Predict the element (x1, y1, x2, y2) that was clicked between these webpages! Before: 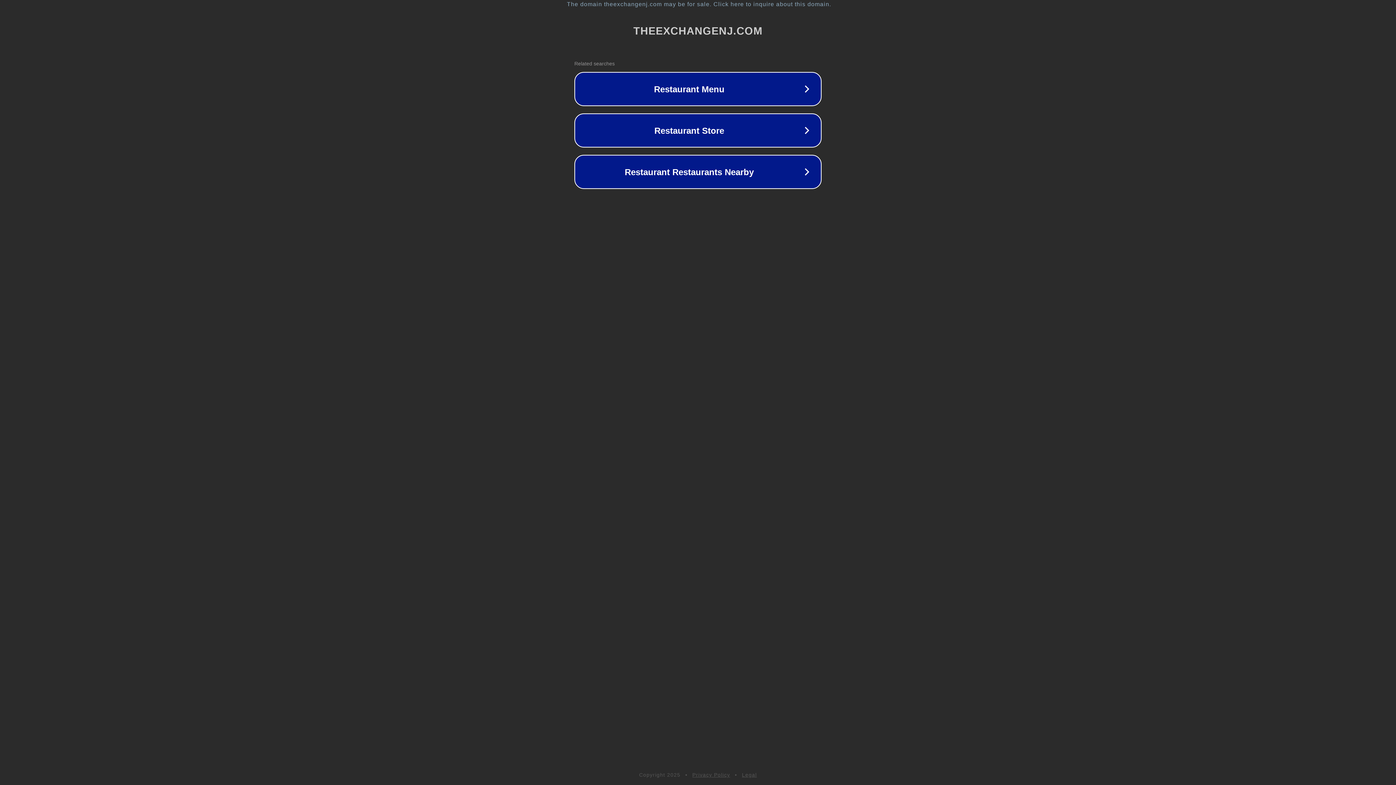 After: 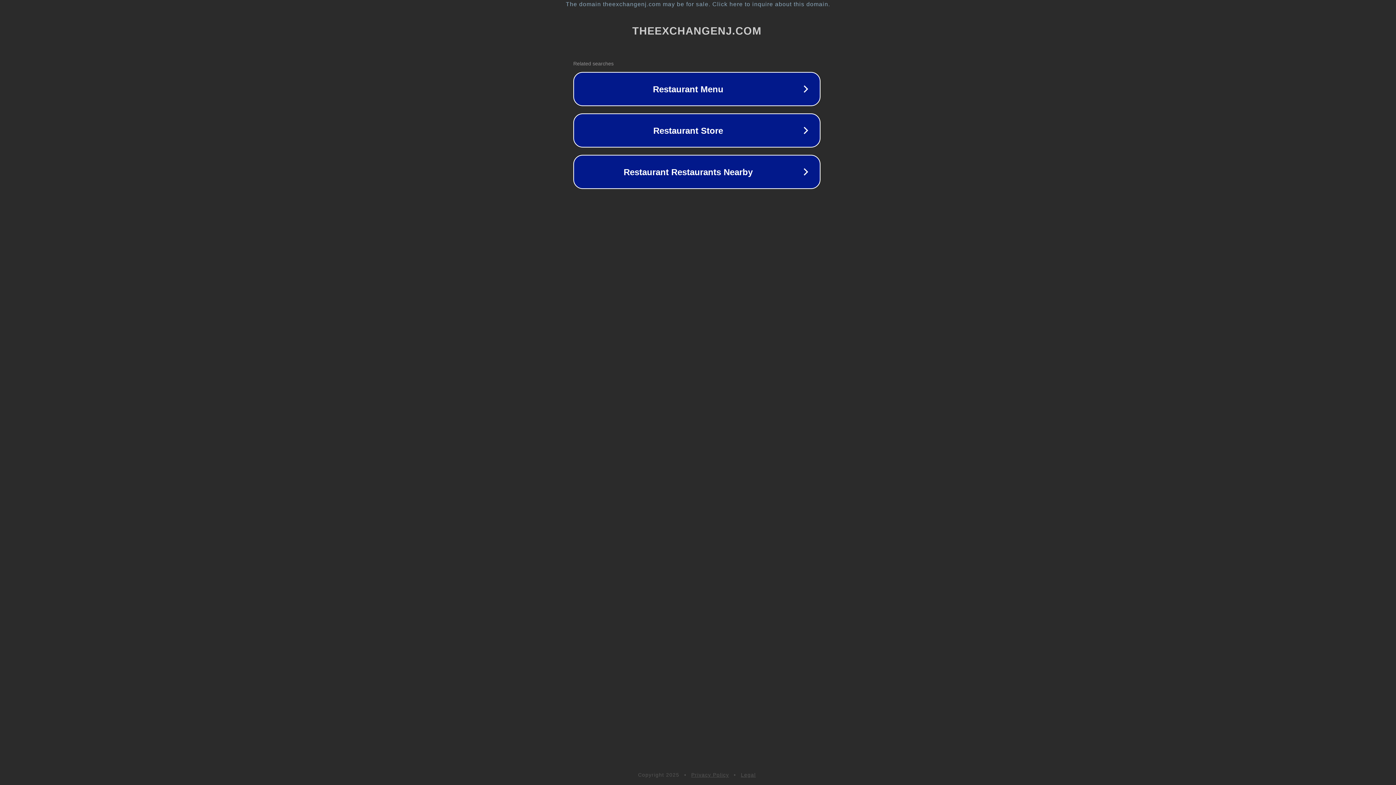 Action: label: The domain theexchangenj.com may be for sale. Click here to inquire about this domain. bbox: (1, 1, 1397, 7)